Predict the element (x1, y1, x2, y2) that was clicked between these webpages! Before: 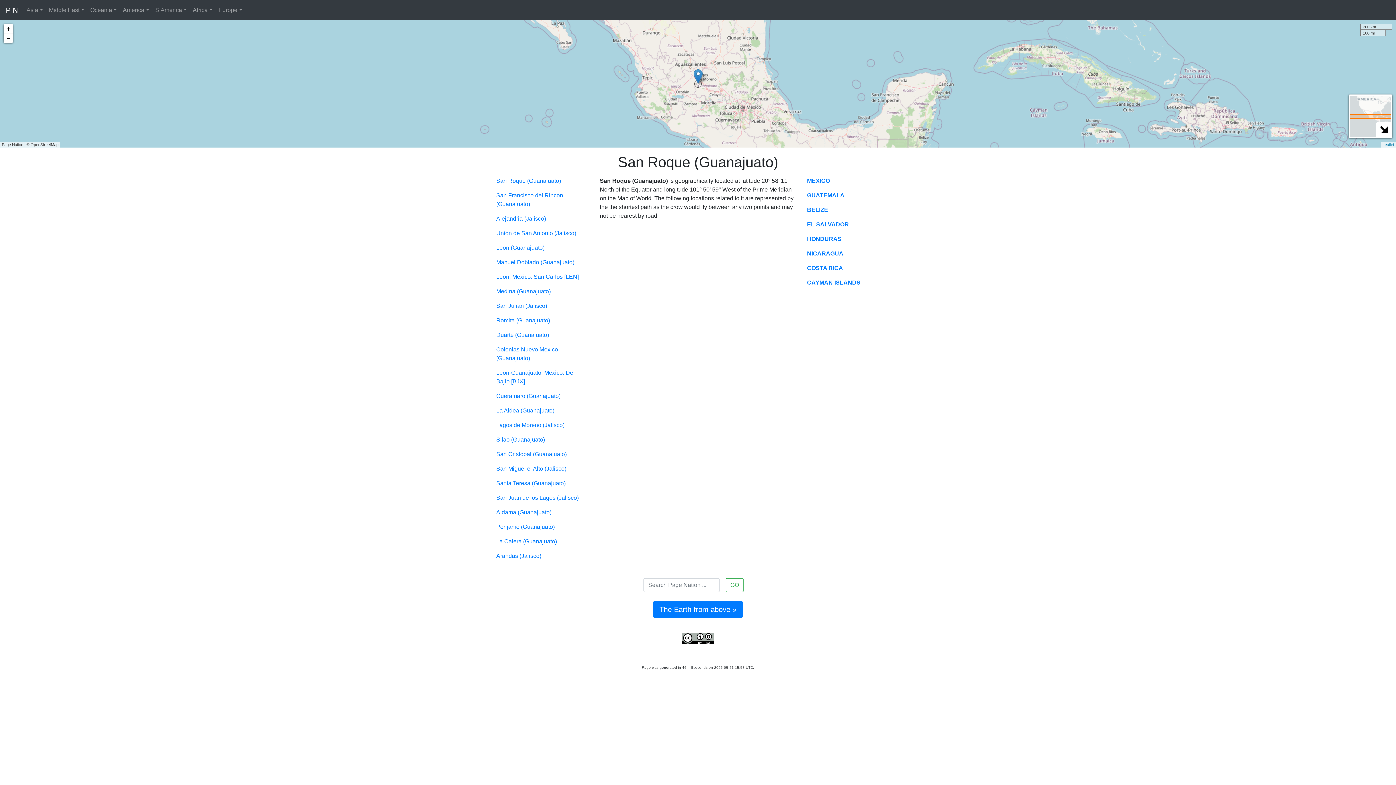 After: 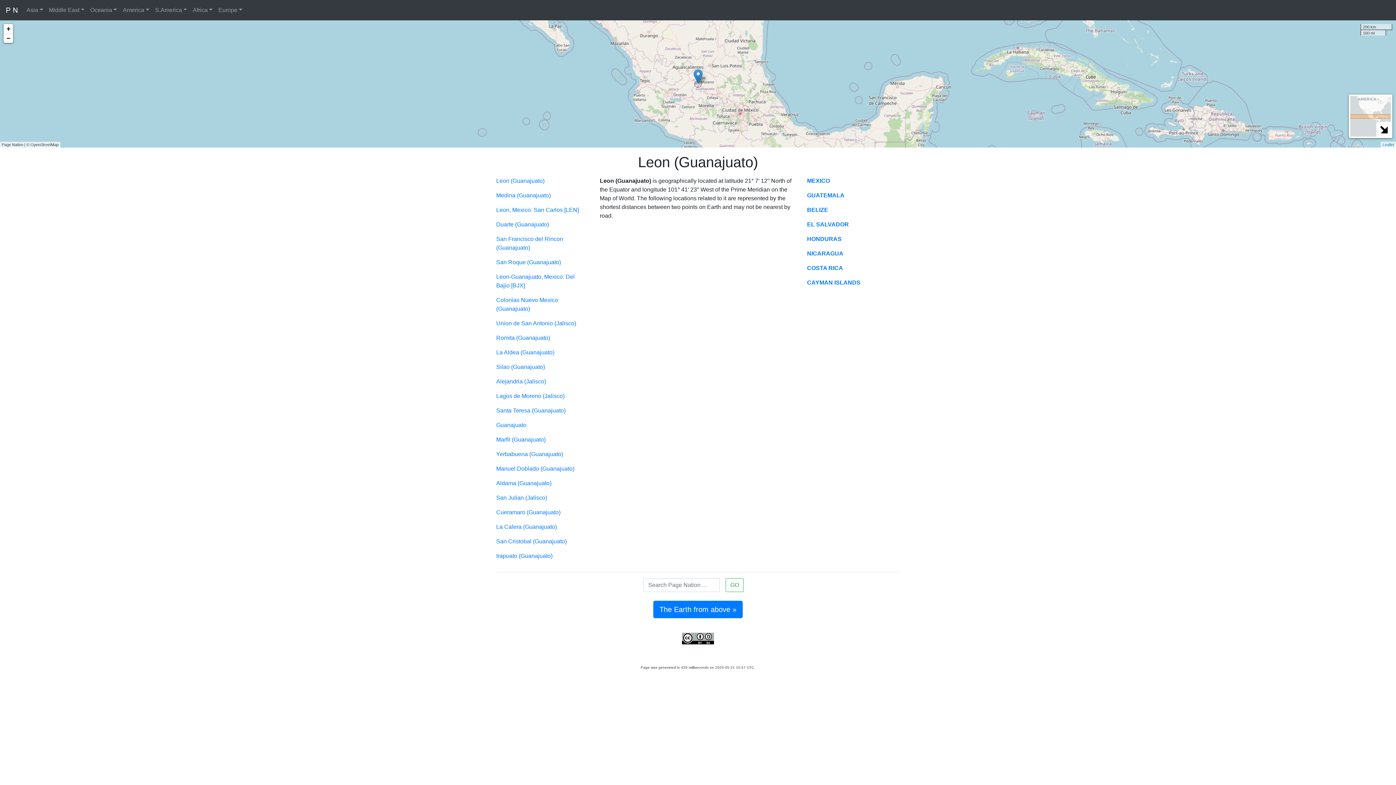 Action: bbox: (496, 244, 544, 250) label: Leon (Guanajuato)